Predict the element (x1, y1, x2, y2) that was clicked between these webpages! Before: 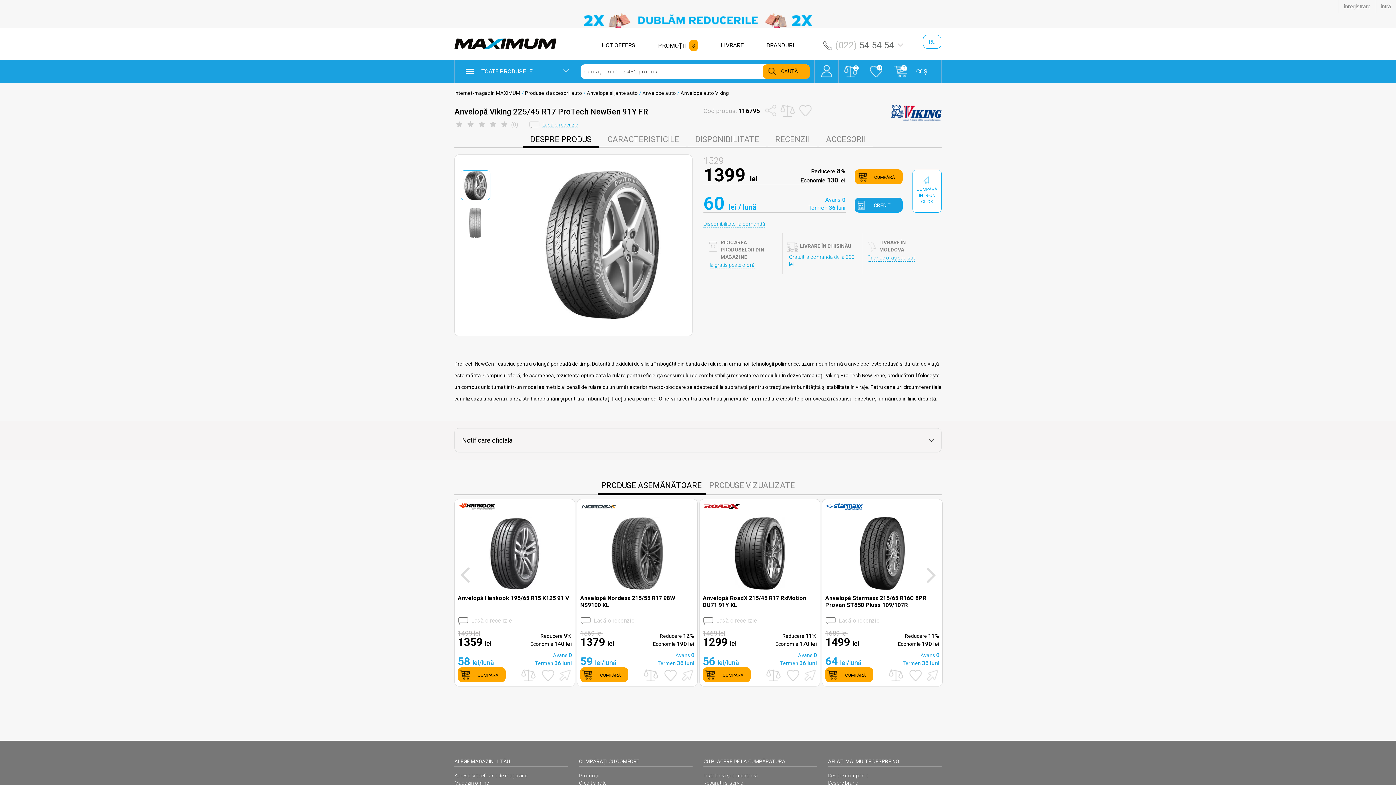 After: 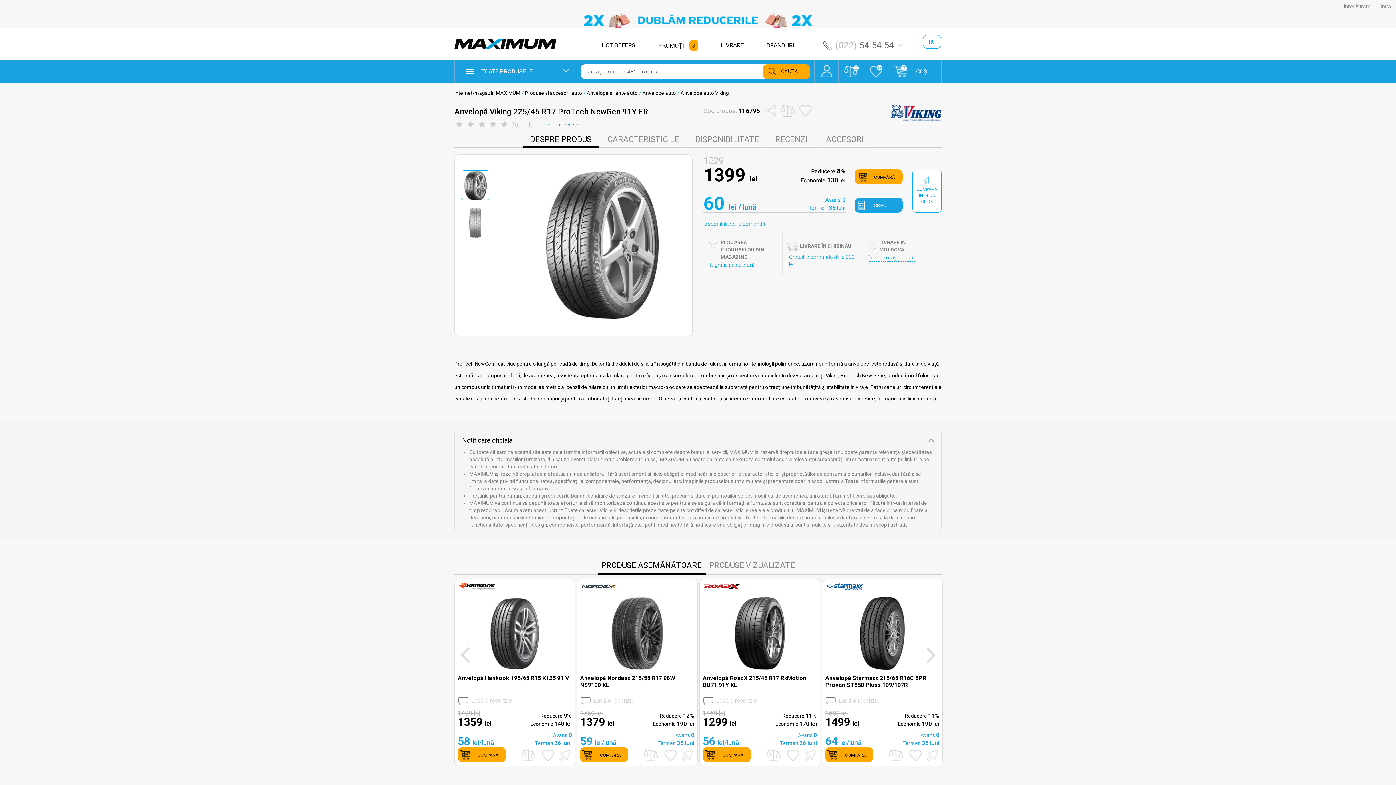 Action: bbox: (462, 436, 934, 445) label: Notificare oficiala